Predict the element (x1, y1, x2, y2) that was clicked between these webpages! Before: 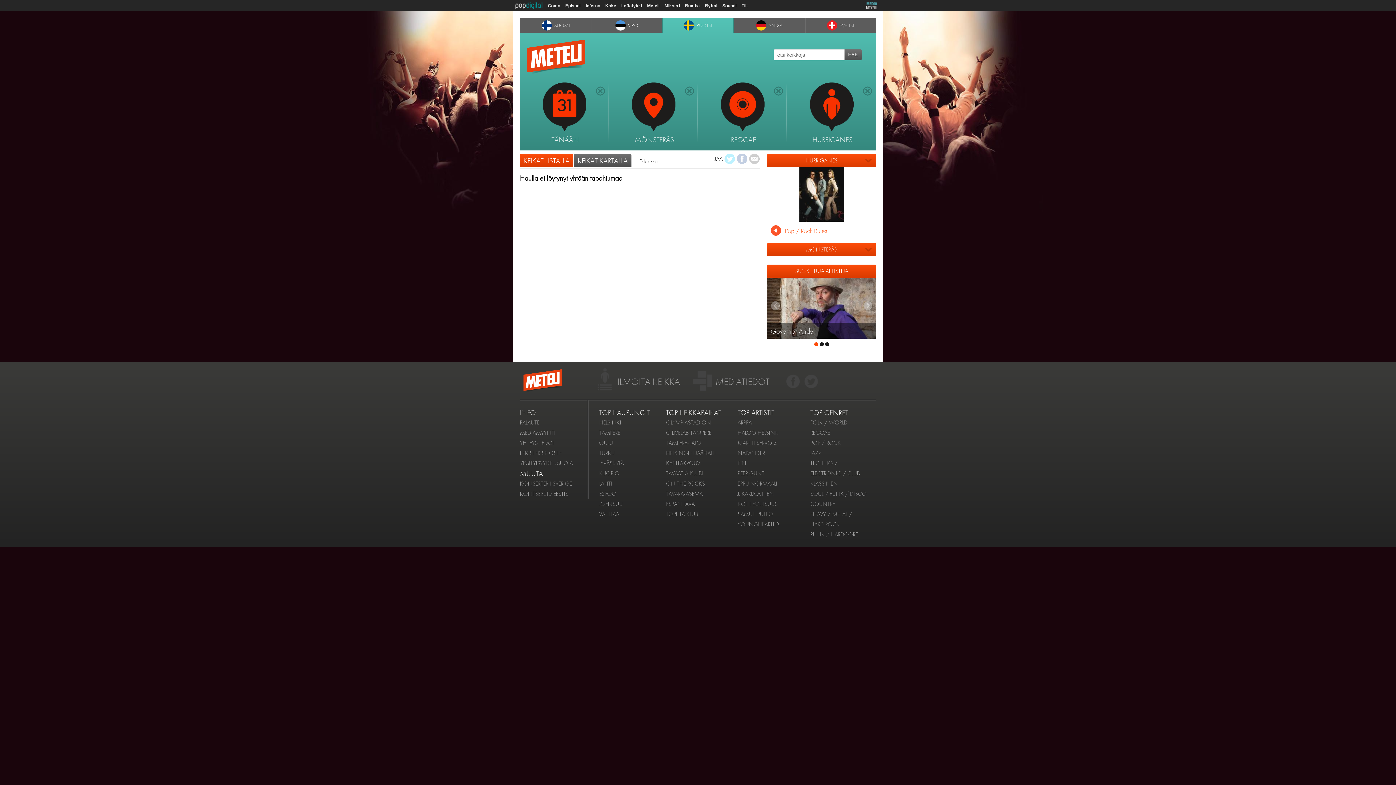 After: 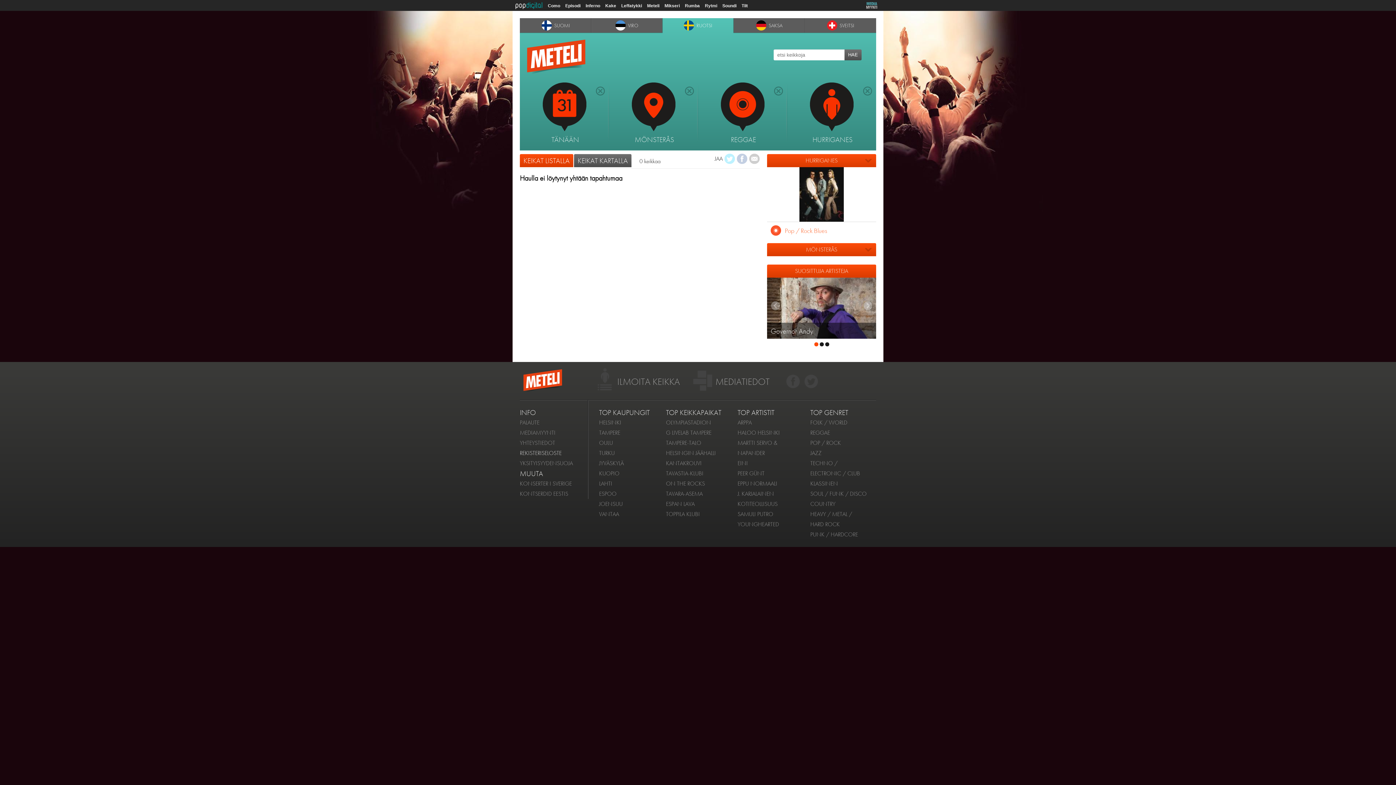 Action: label: REKISTERISELOSTE bbox: (520, 449, 561, 457)